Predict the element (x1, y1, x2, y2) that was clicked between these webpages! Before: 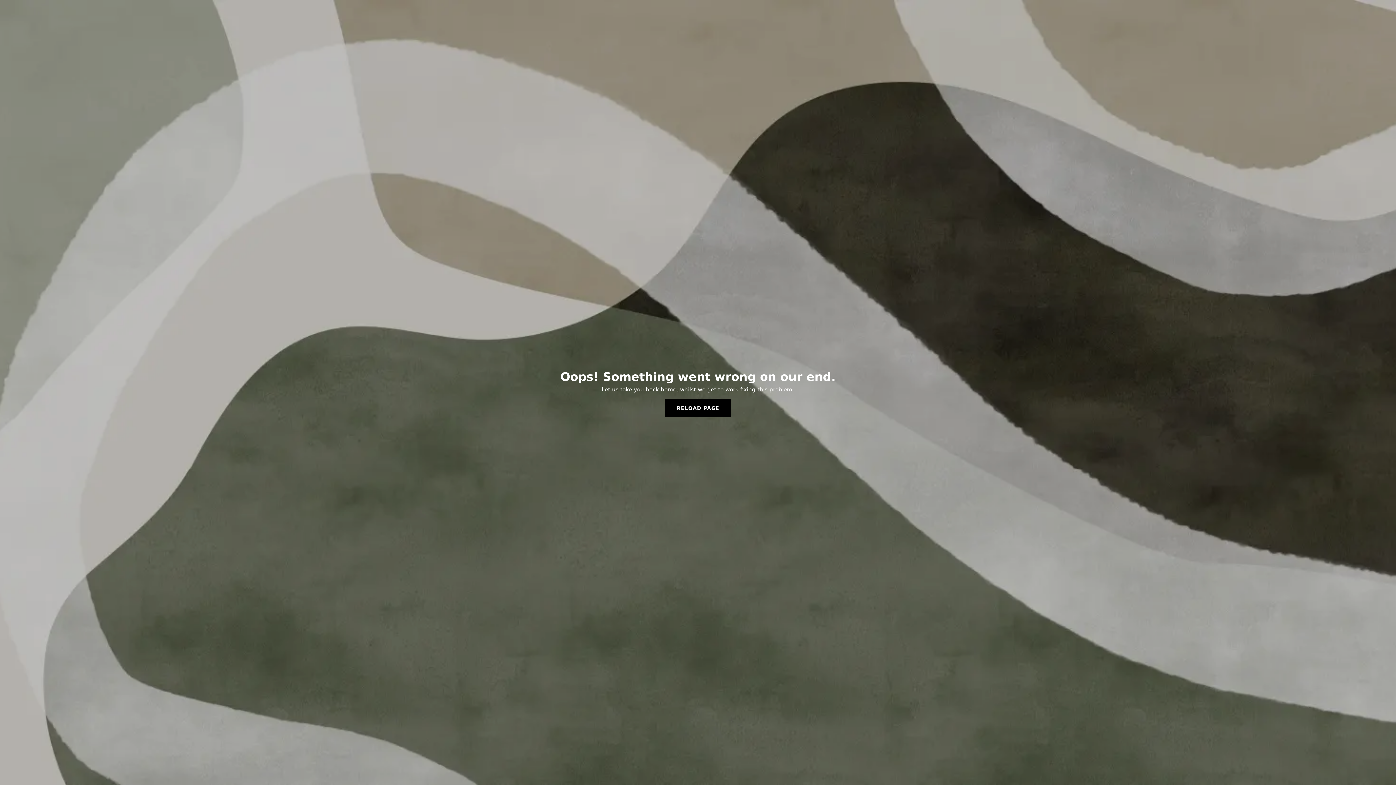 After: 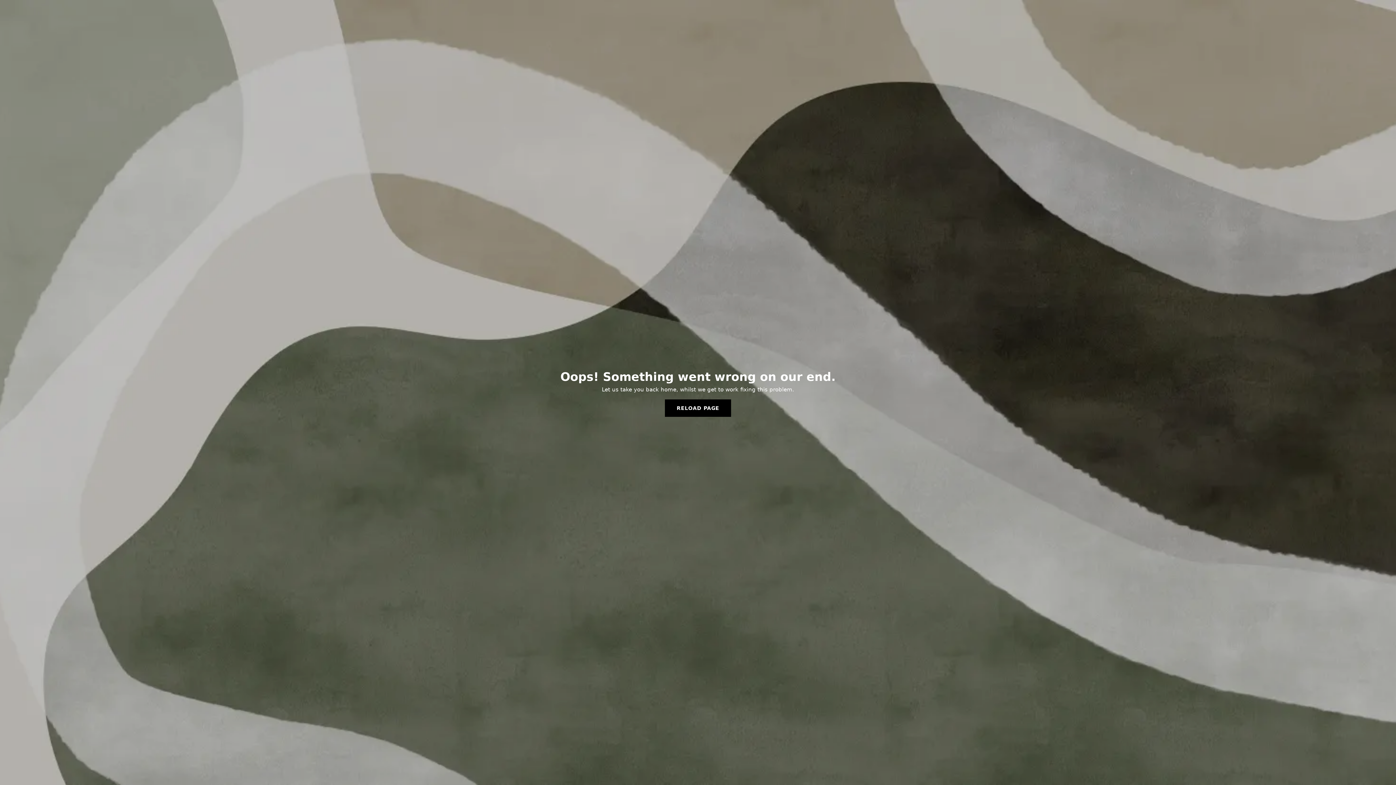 Action: label: RELOAD PAGE bbox: (665, 399, 731, 417)